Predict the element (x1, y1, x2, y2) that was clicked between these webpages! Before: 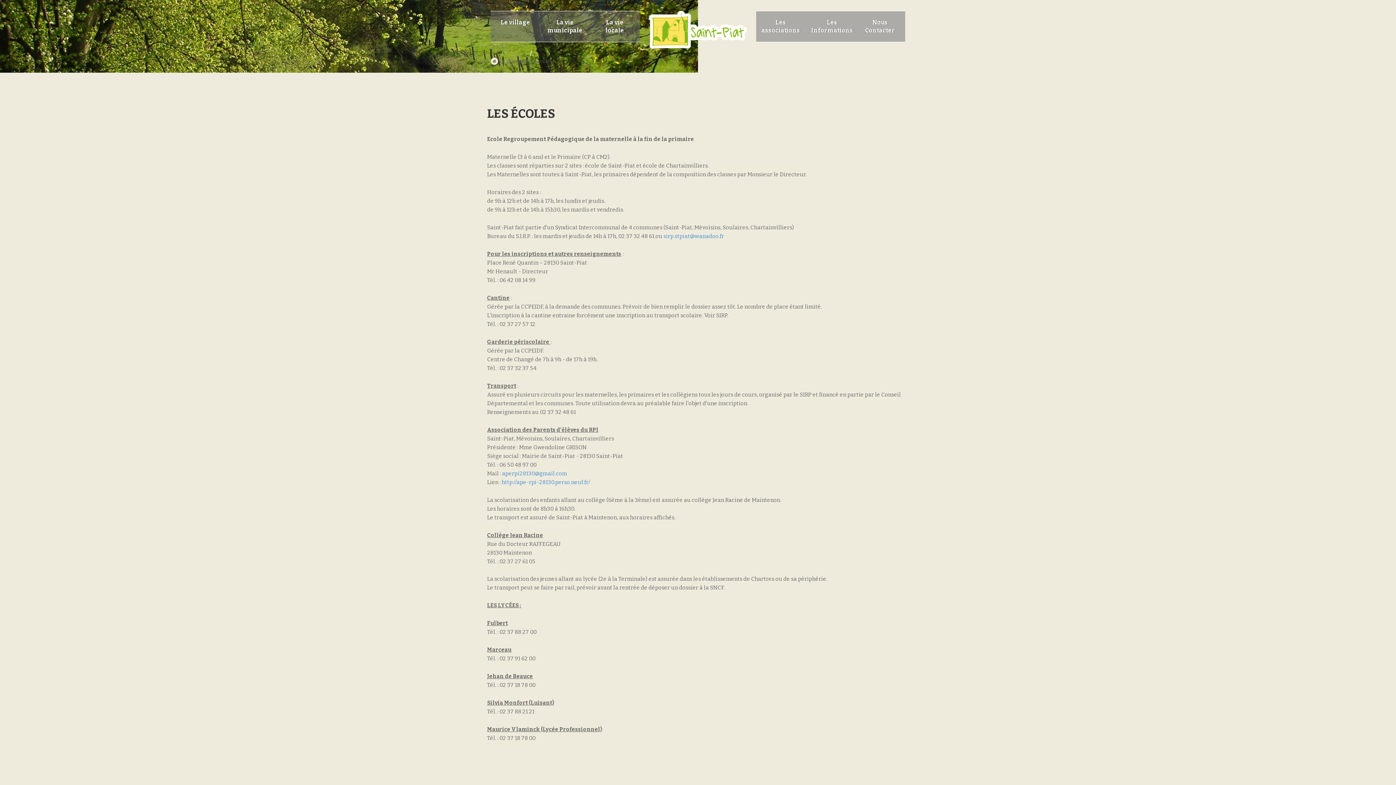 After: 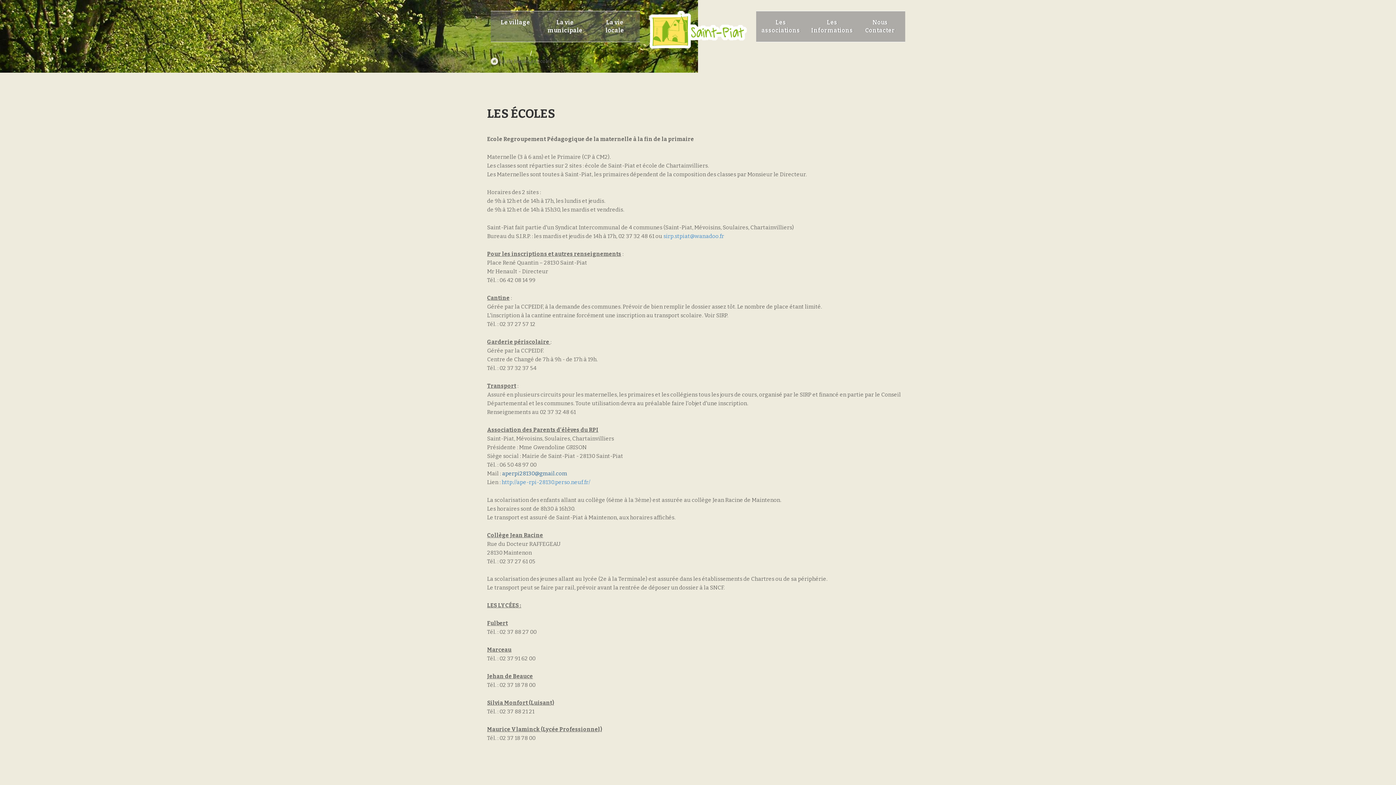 Action: bbox: (502, 470, 567, 477) label: aperpi28130@gmail.com